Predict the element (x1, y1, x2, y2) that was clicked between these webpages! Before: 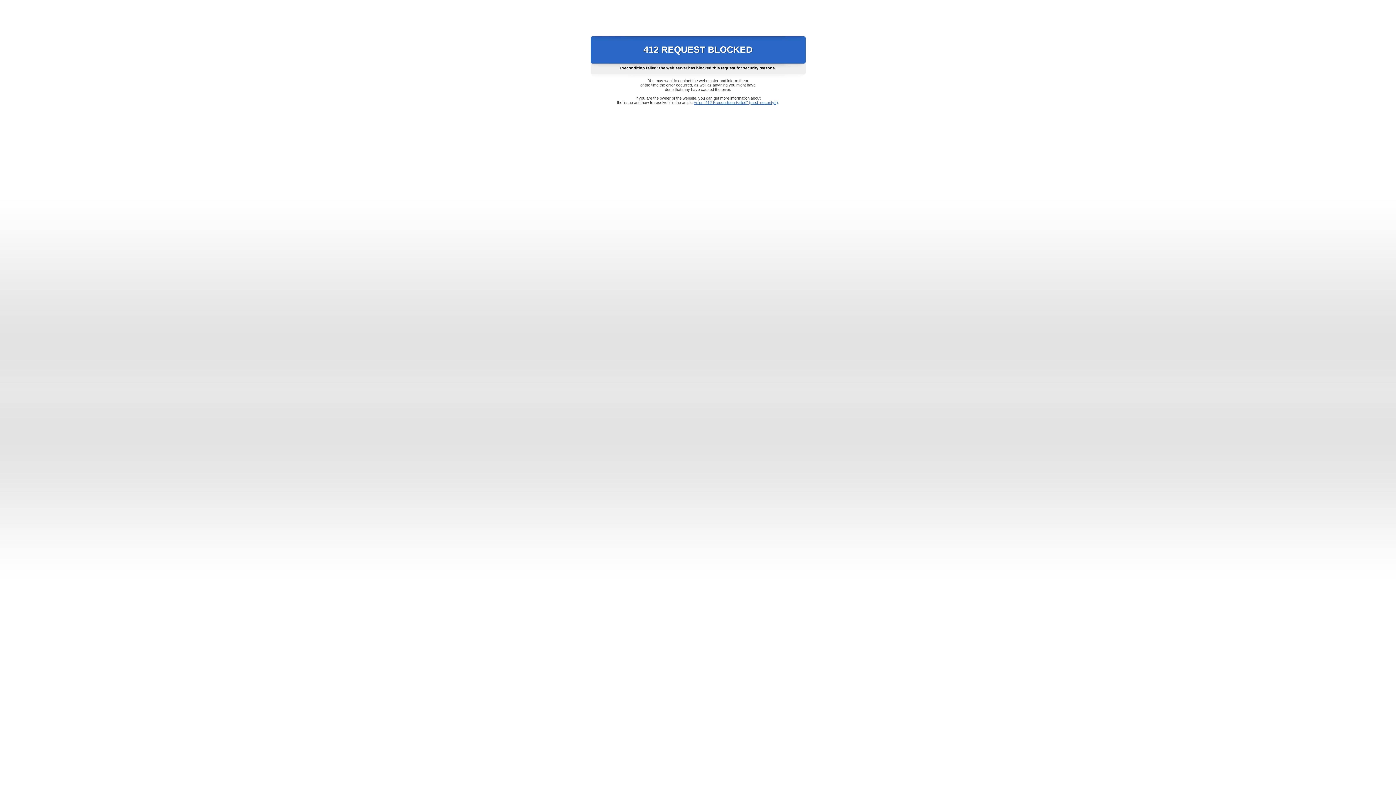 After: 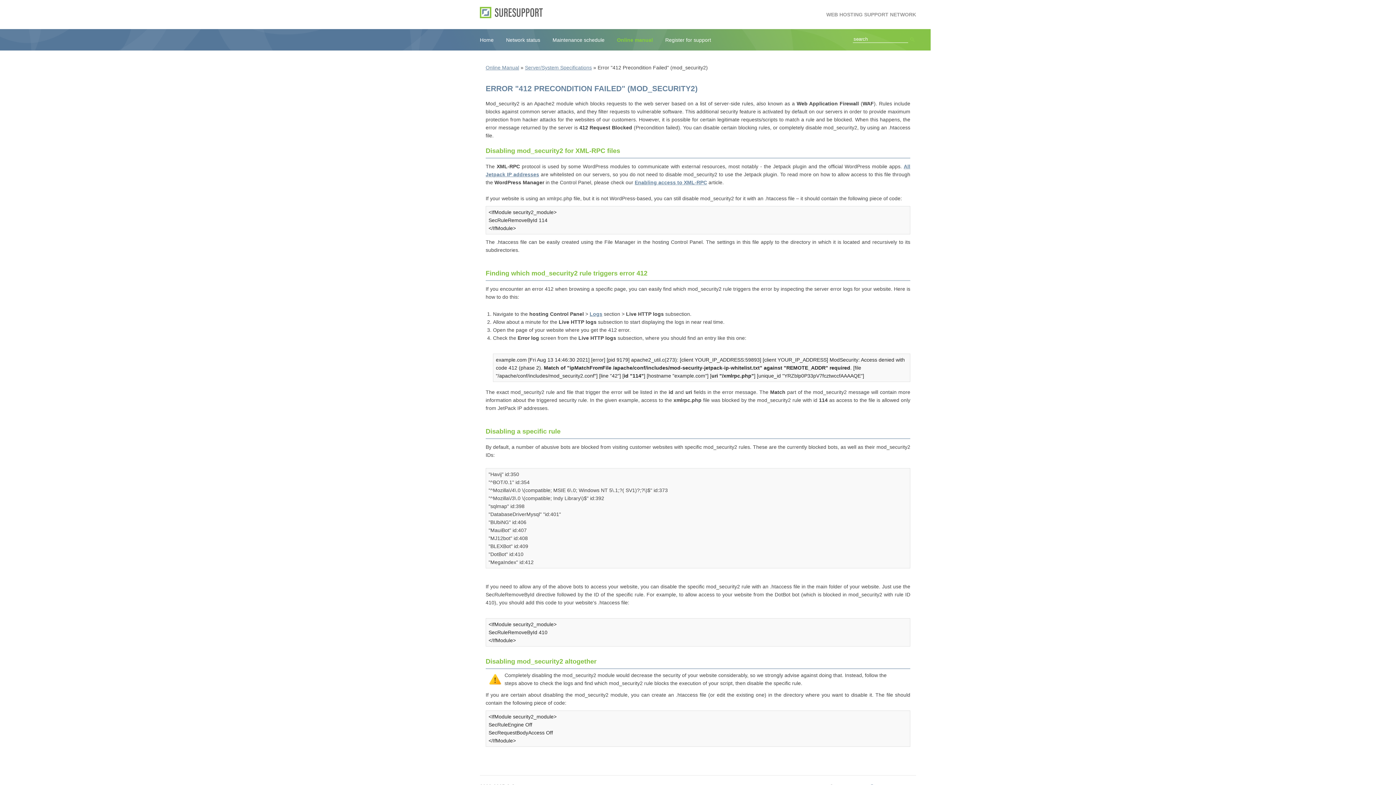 Action: label: Error "412 Precondition Failed" (mod_security2) bbox: (693, 100, 778, 104)